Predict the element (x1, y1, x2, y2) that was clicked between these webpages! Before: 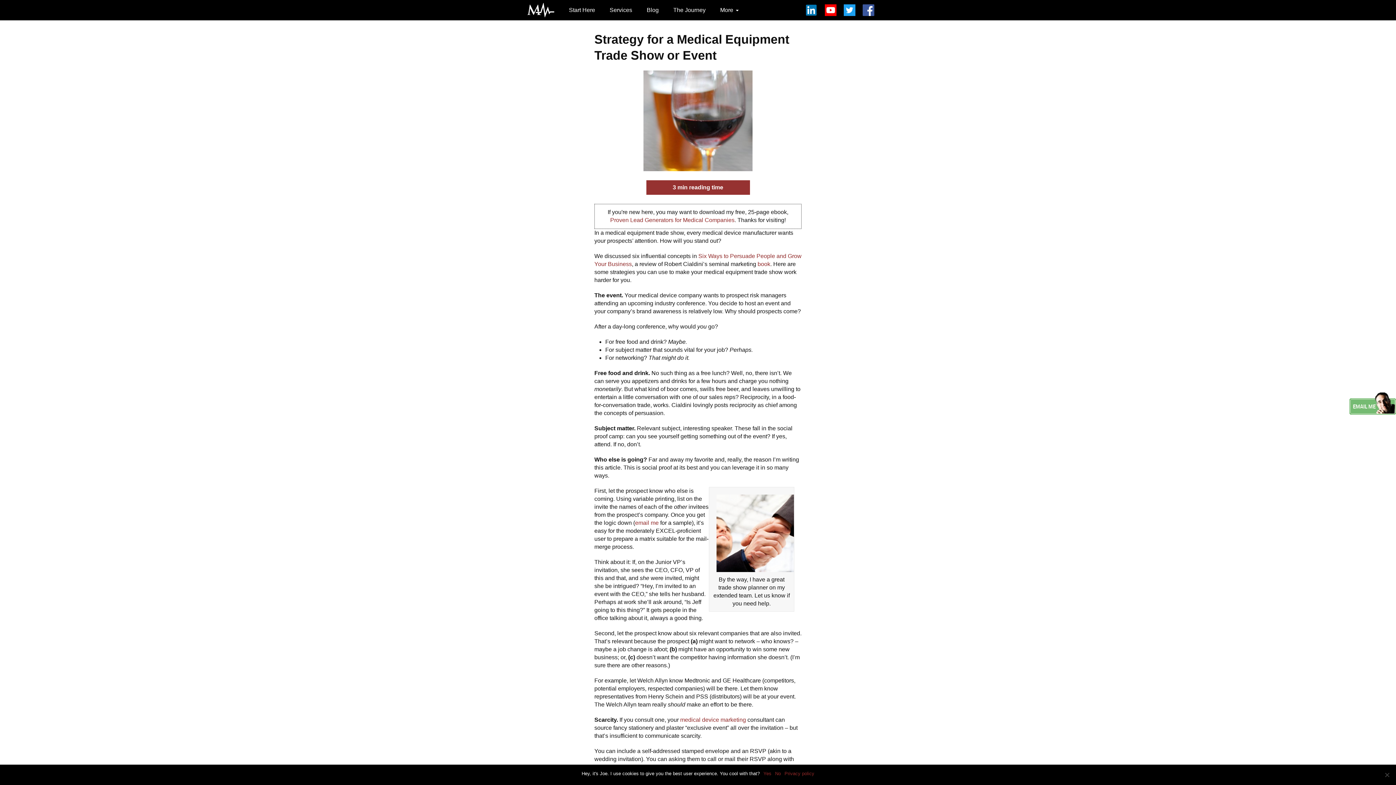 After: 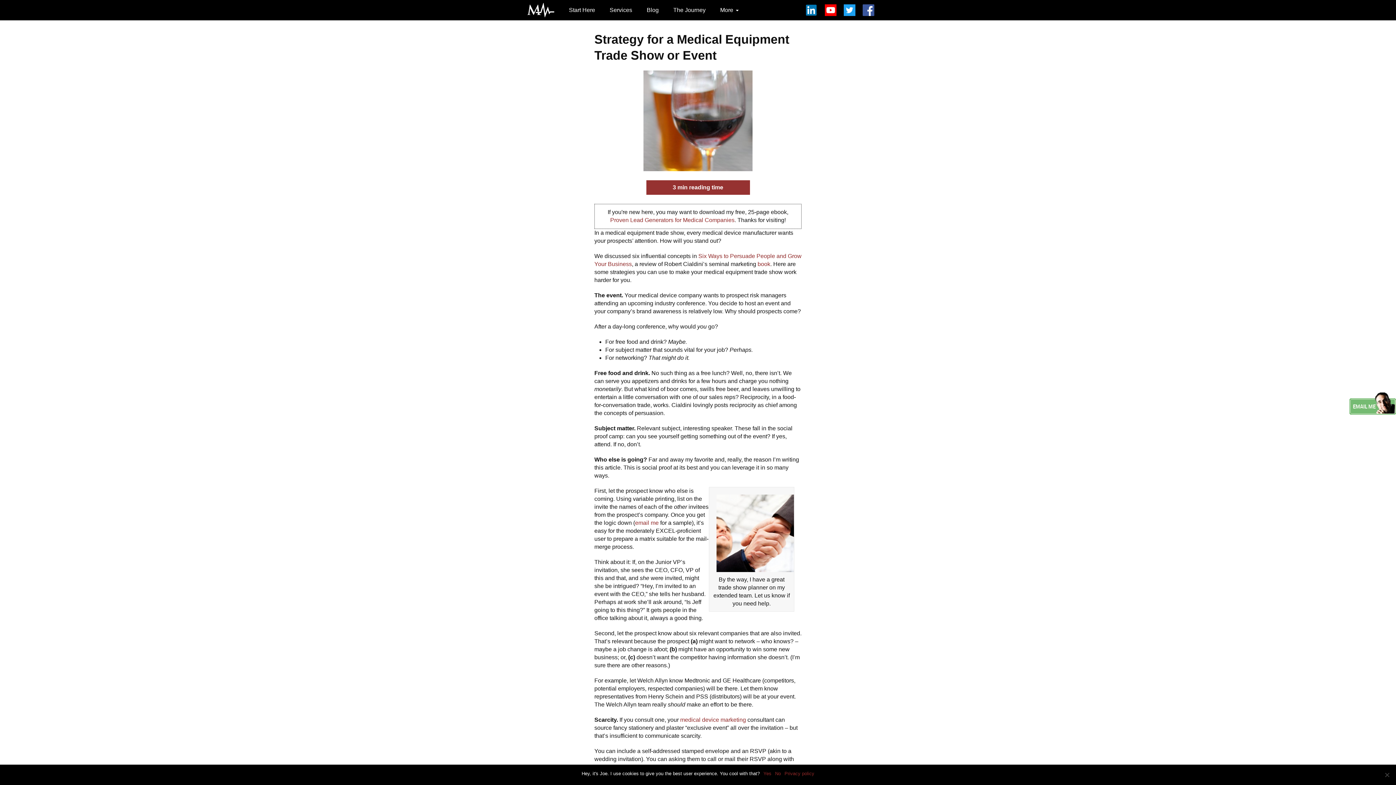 Action: label: Privacy policy bbox: (784, 770, 814, 777)